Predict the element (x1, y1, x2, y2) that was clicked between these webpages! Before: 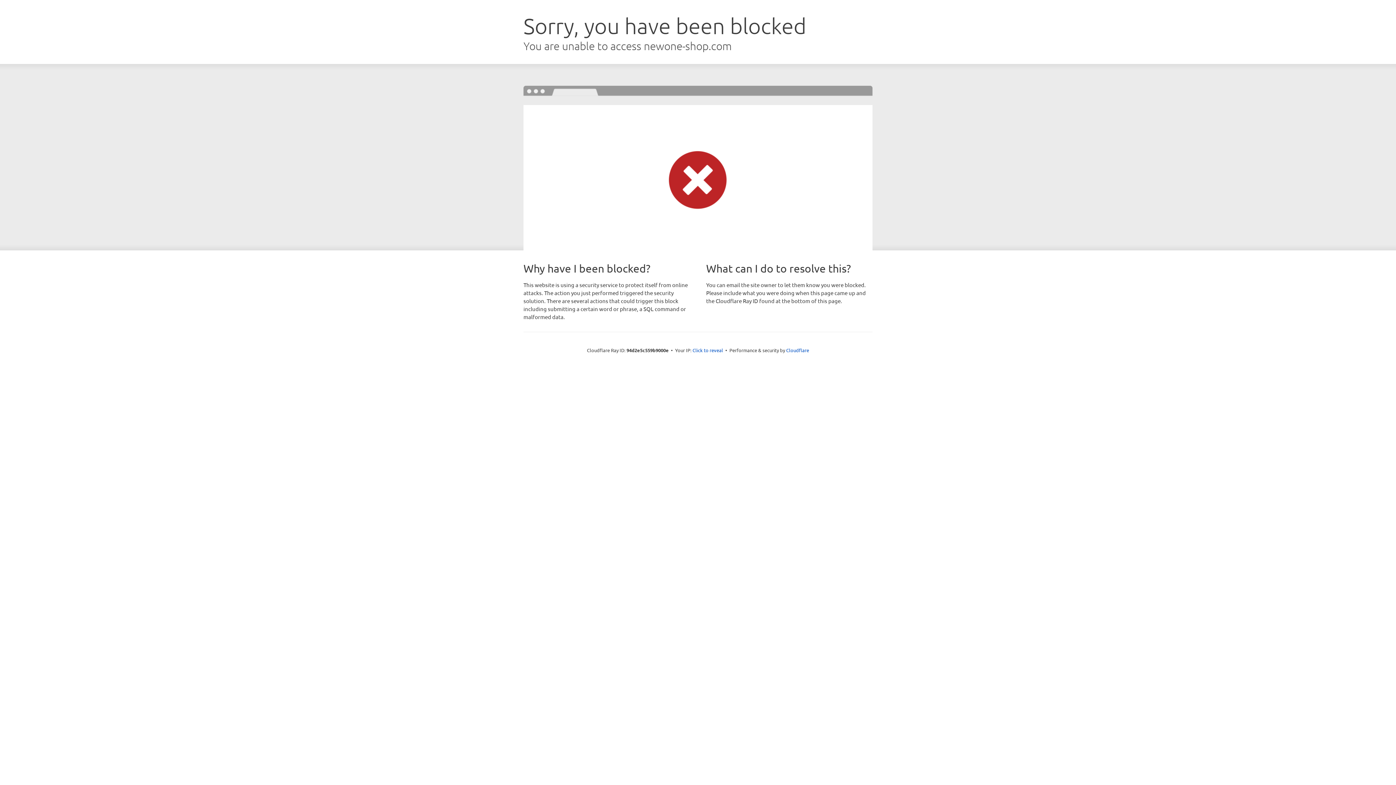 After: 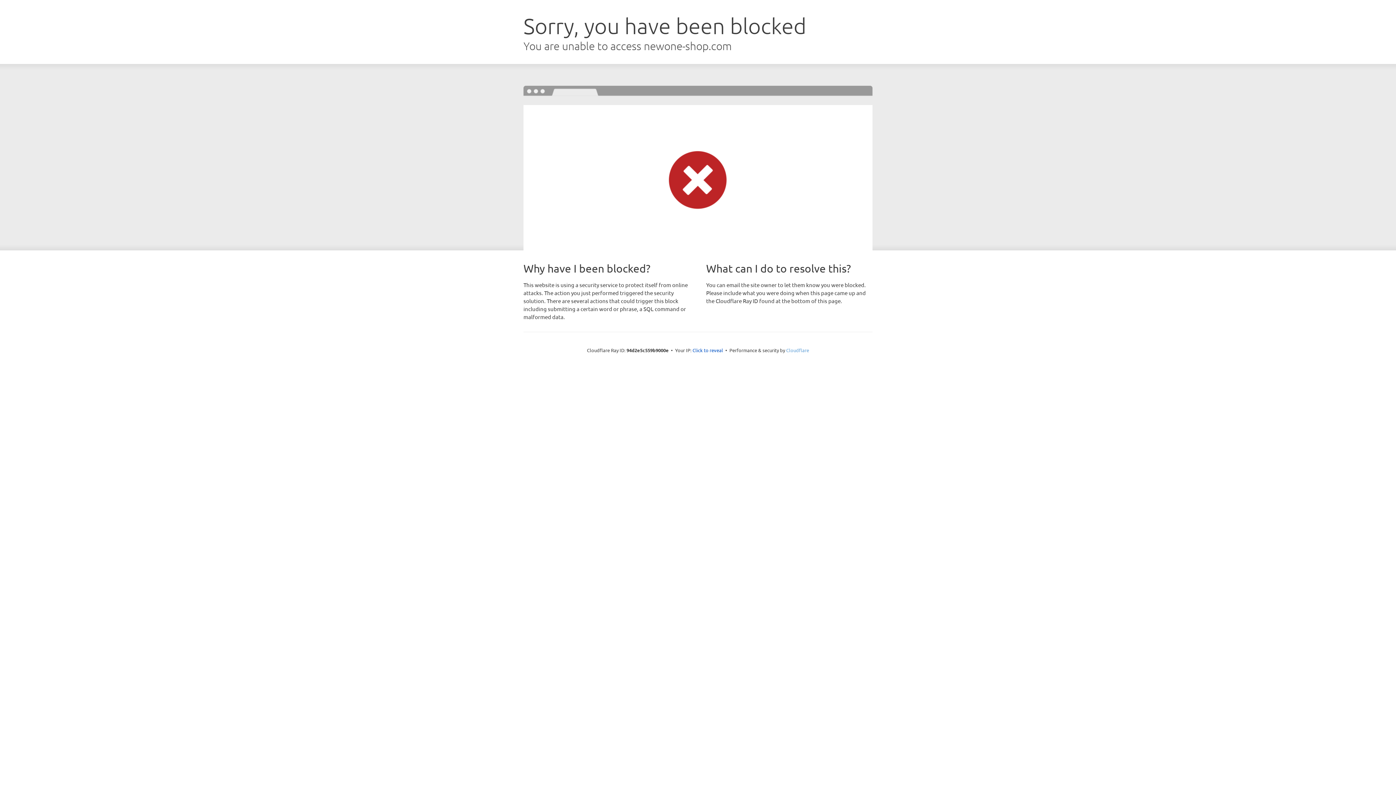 Action: label: Cloudflare bbox: (786, 347, 809, 353)